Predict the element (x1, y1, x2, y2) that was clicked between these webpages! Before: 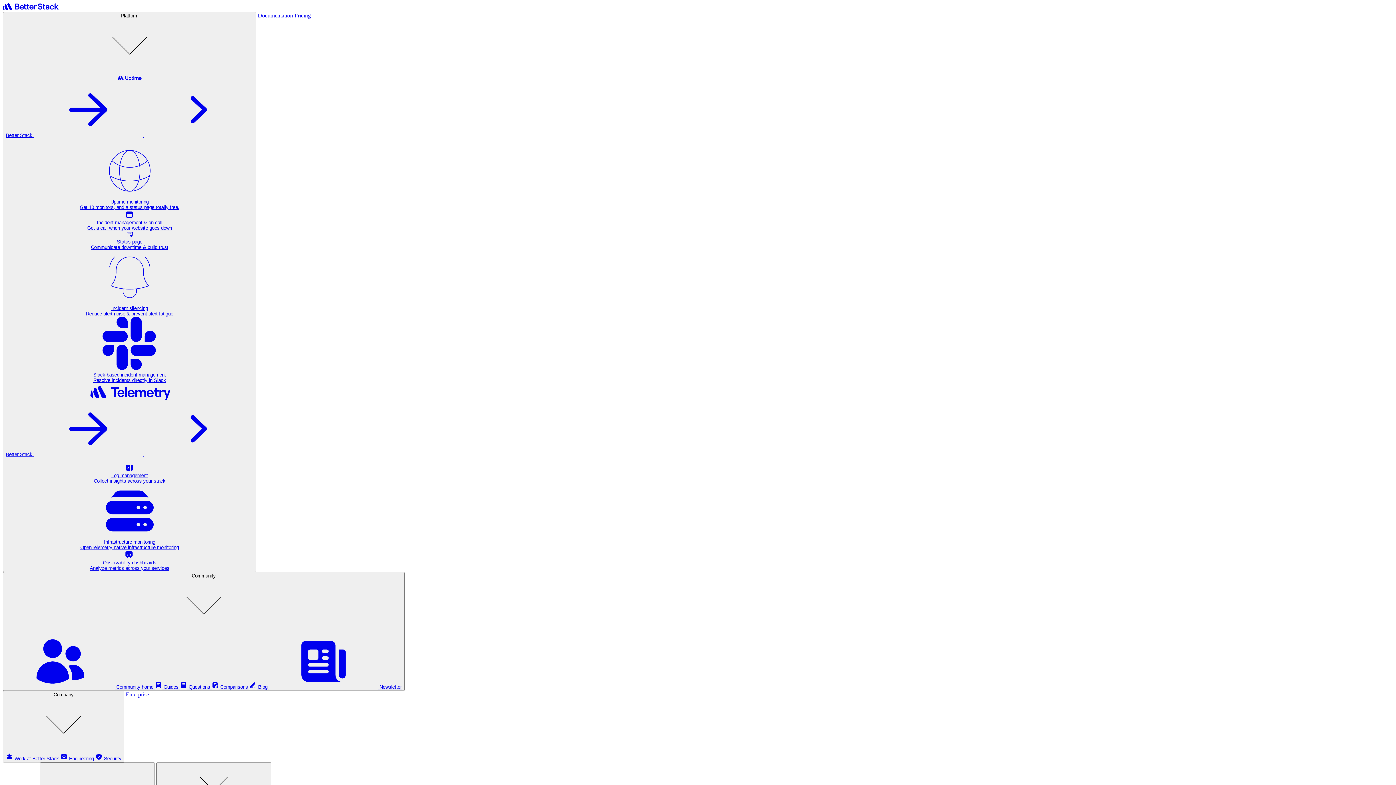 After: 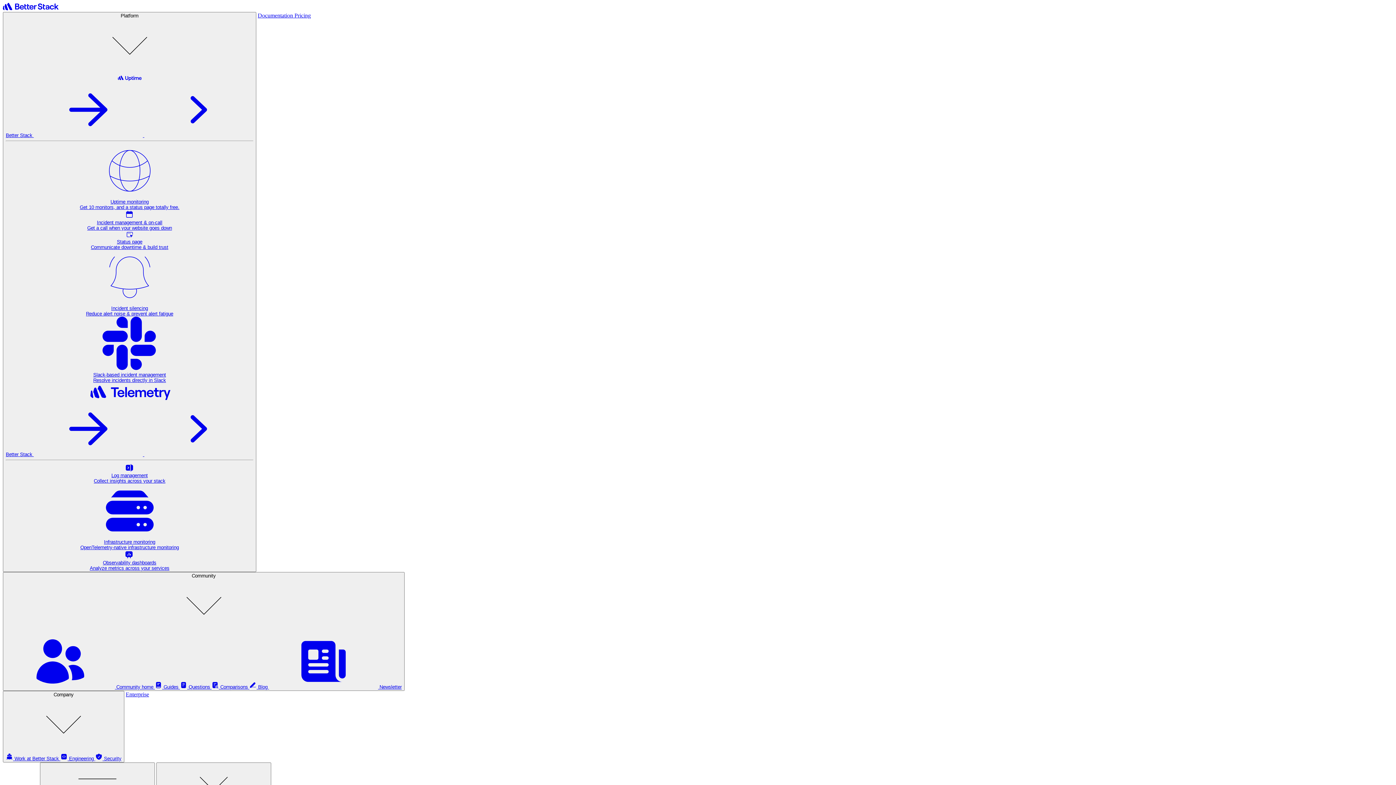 Action: label: Enterprise bbox: (125, 691, 149, 697)